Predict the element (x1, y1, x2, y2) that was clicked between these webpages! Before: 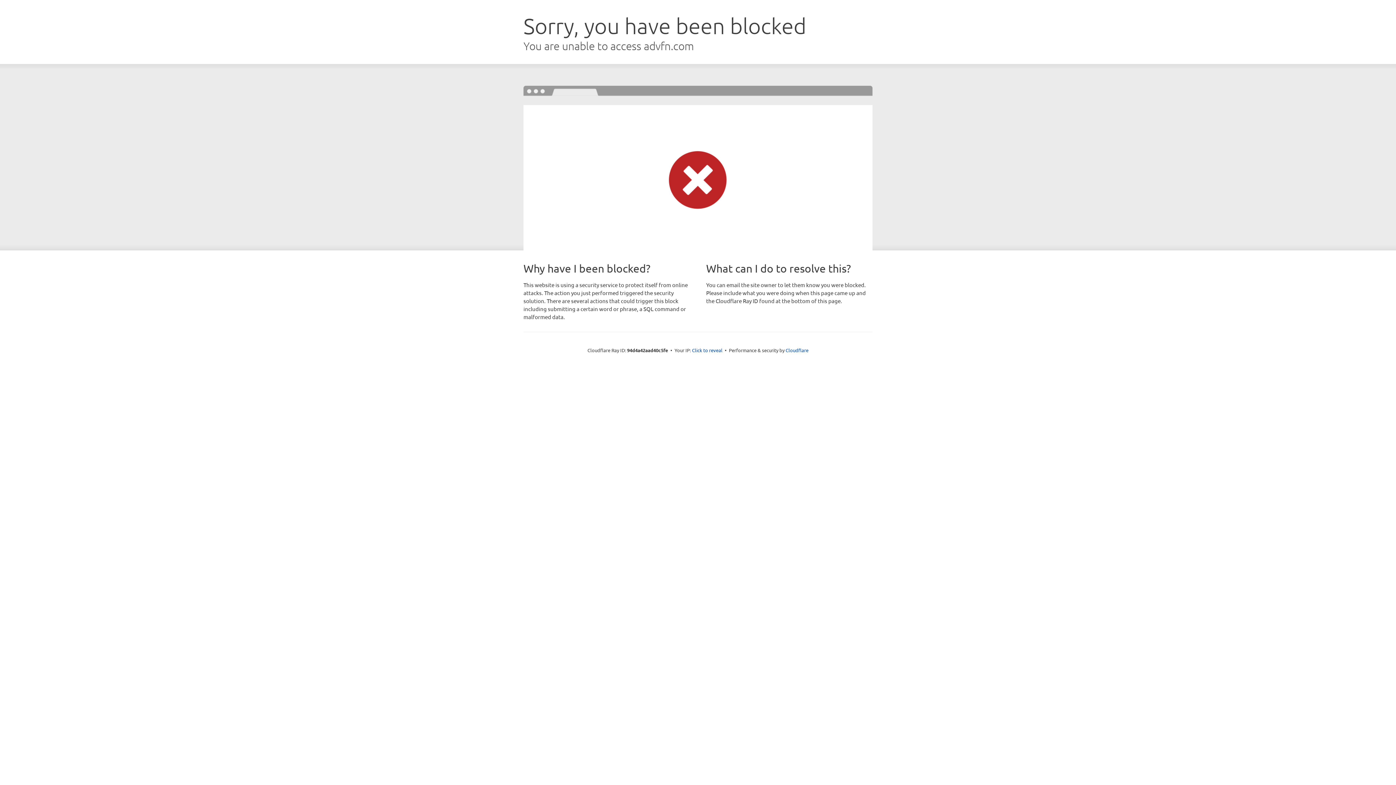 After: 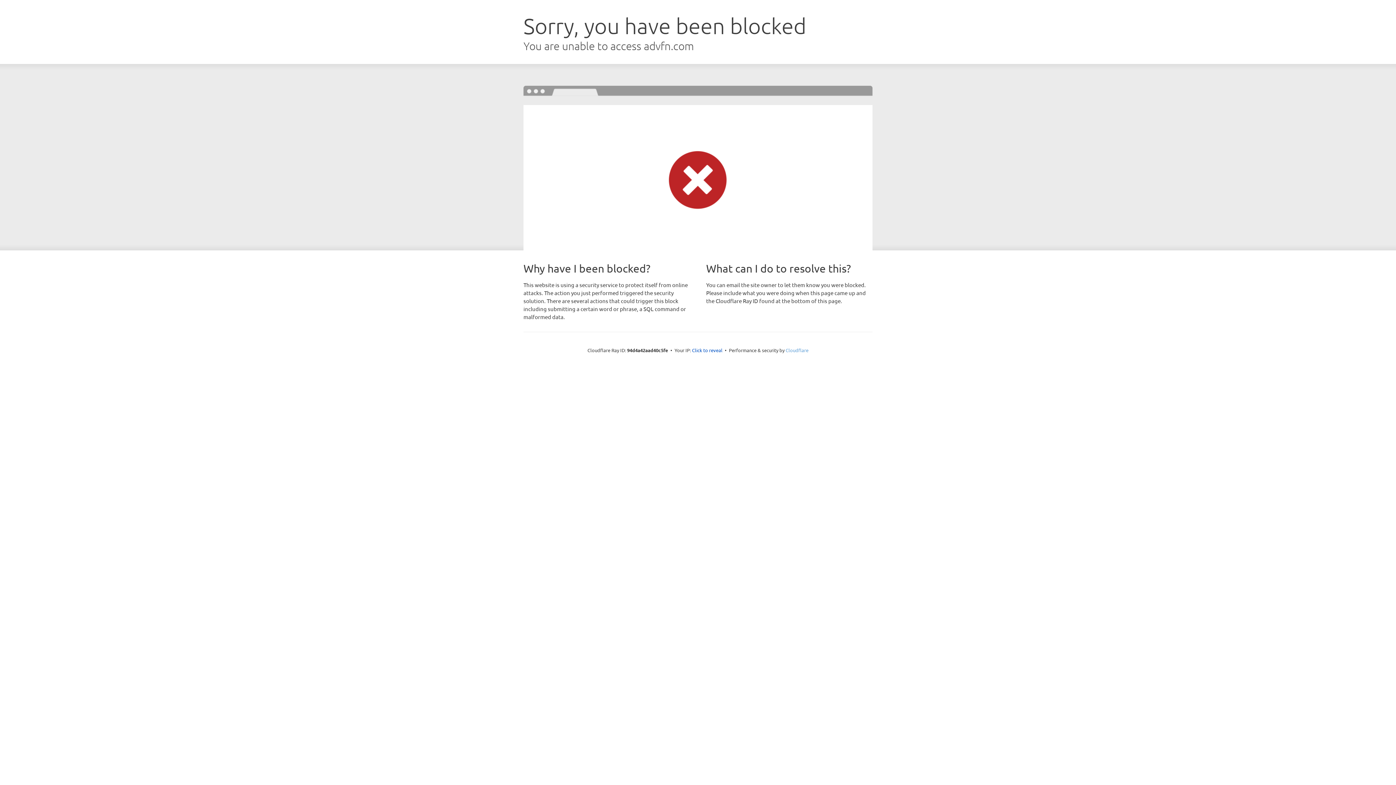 Action: bbox: (785, 347, 808, 353) label: Cloudflare